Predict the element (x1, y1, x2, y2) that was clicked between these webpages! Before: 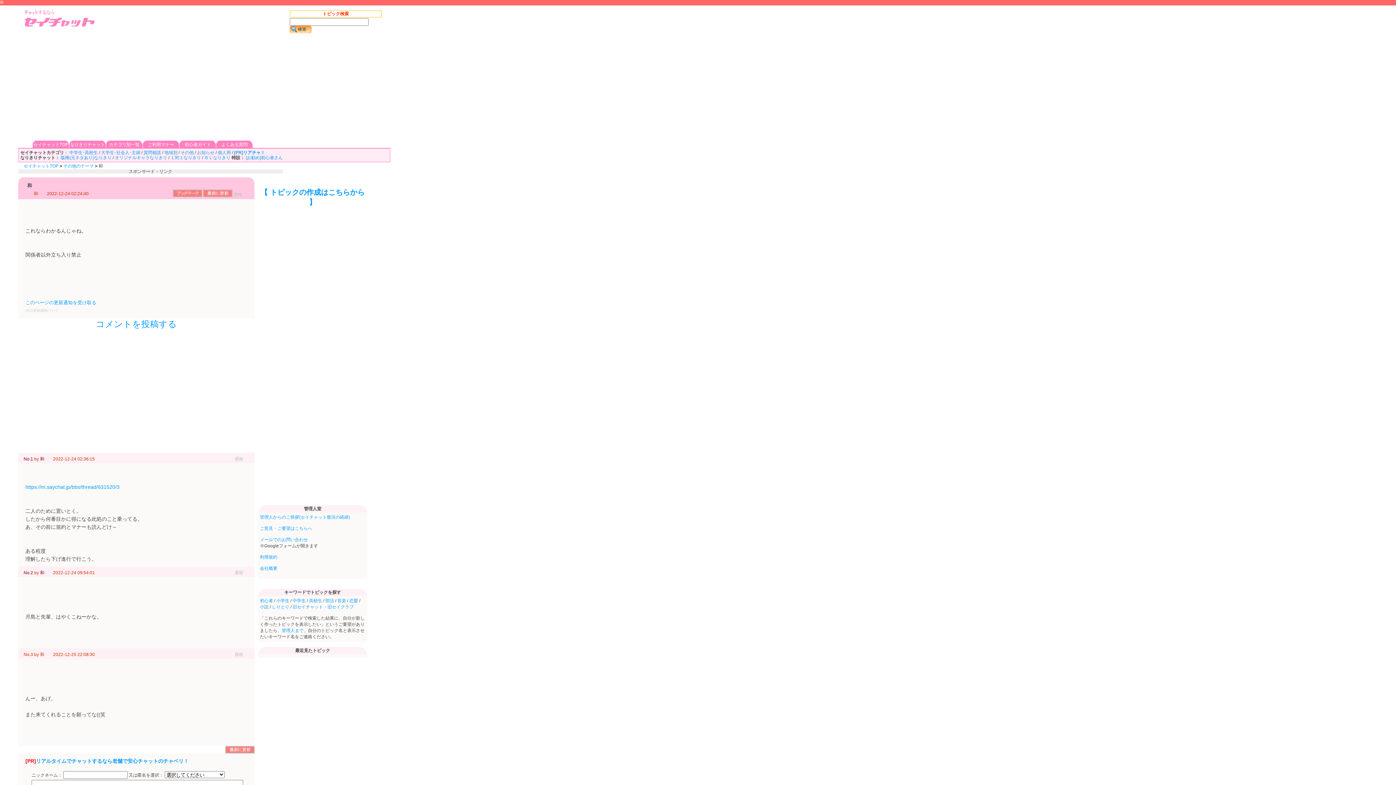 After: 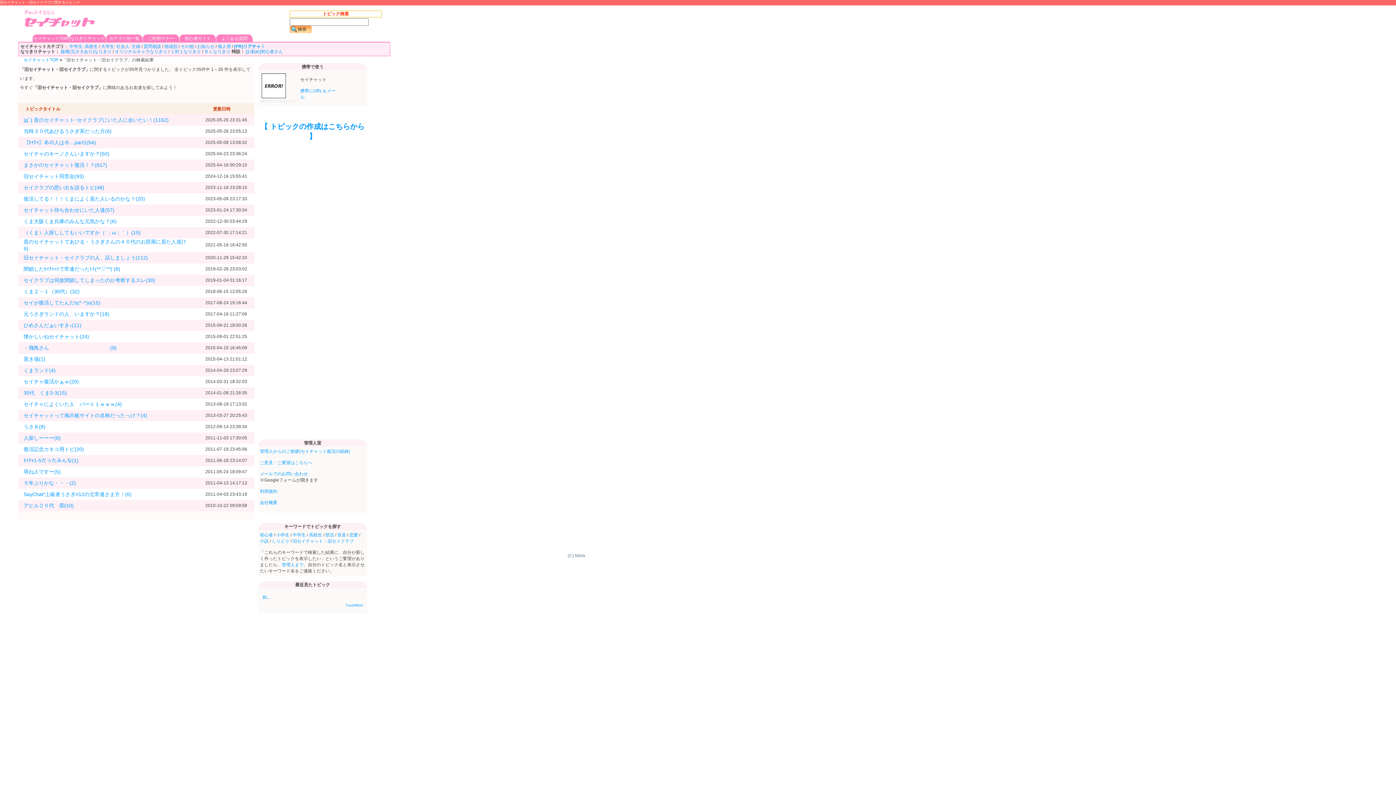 Action: label: 旧セイチャット・旧セイクラブ bbox: (292, 604, 353, 609)